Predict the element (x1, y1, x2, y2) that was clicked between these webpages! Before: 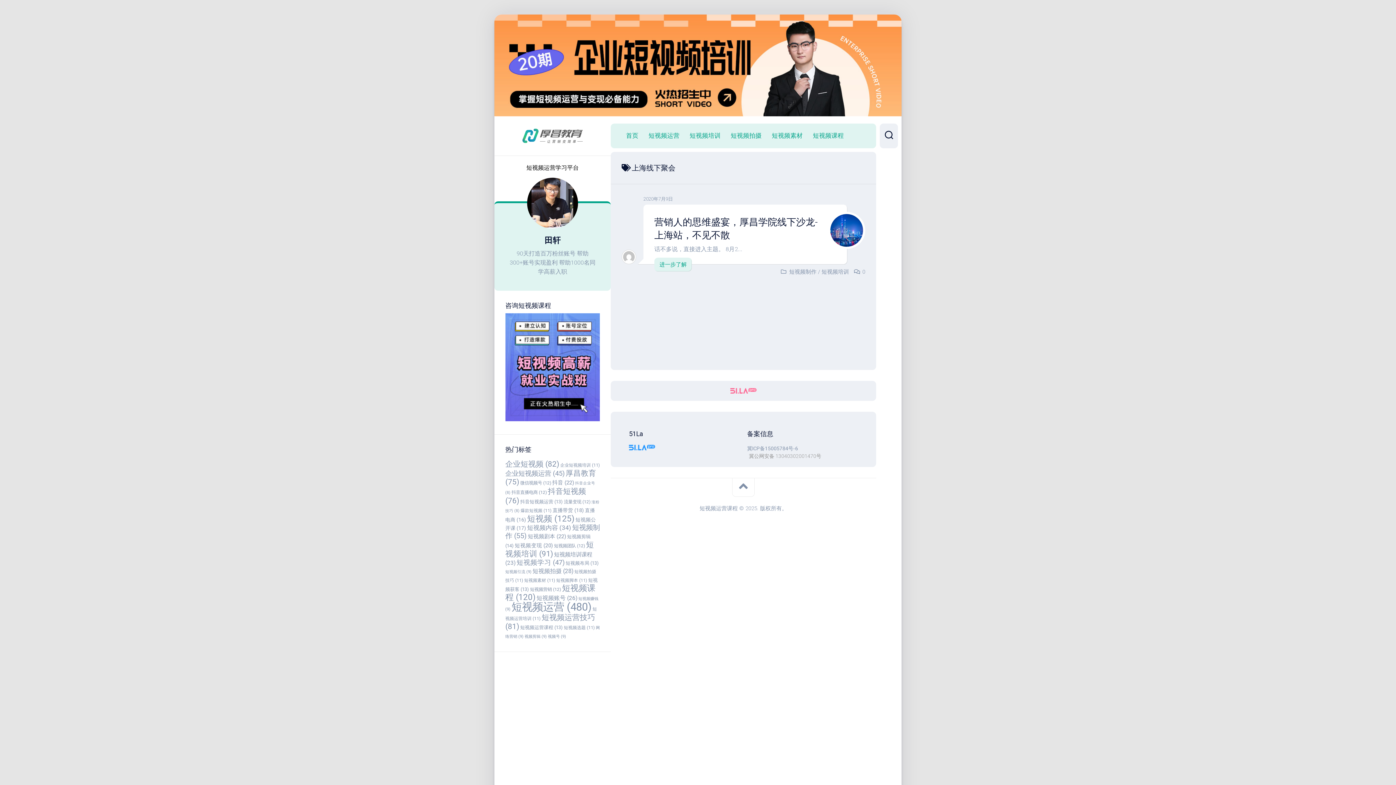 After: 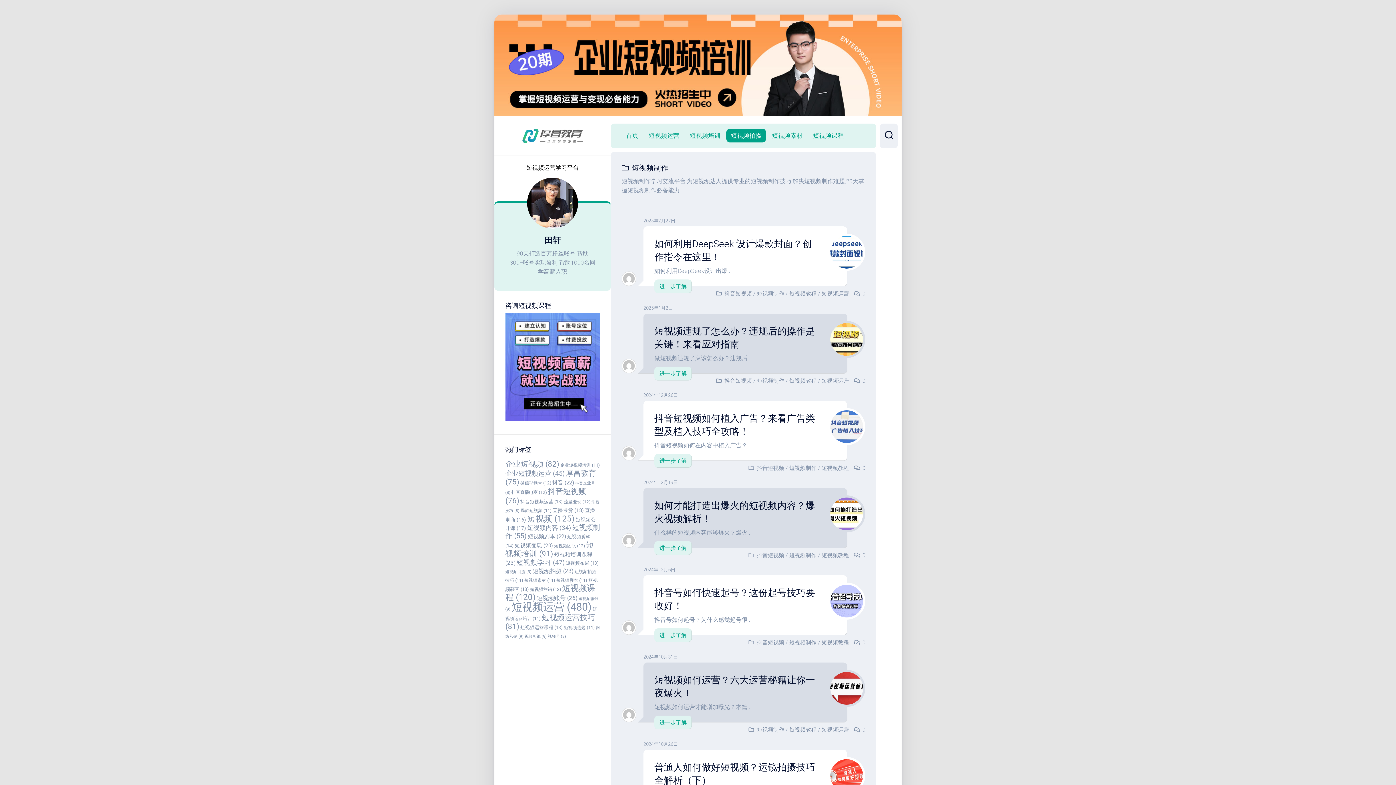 Action: bbox: (730, 131, 761, 139) label: 短视频拍摄